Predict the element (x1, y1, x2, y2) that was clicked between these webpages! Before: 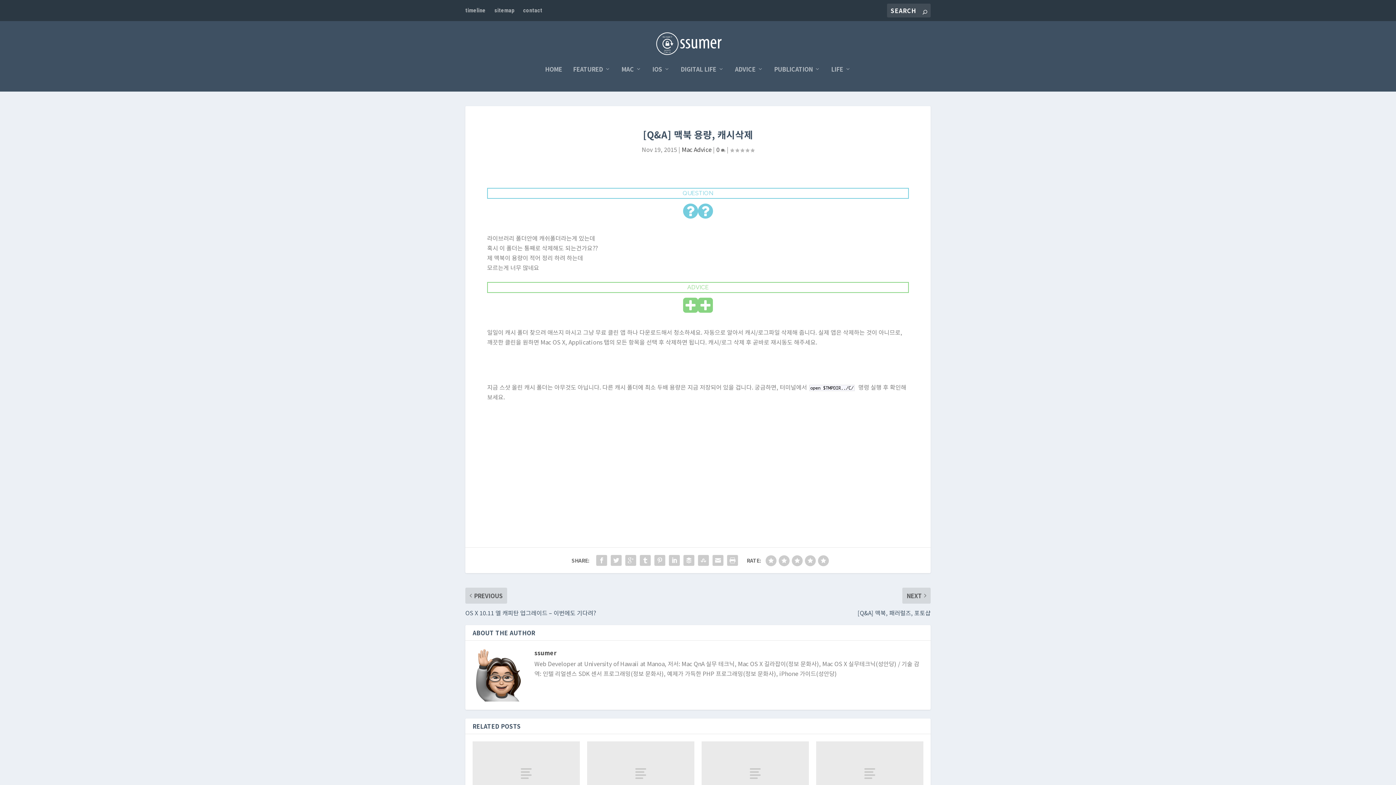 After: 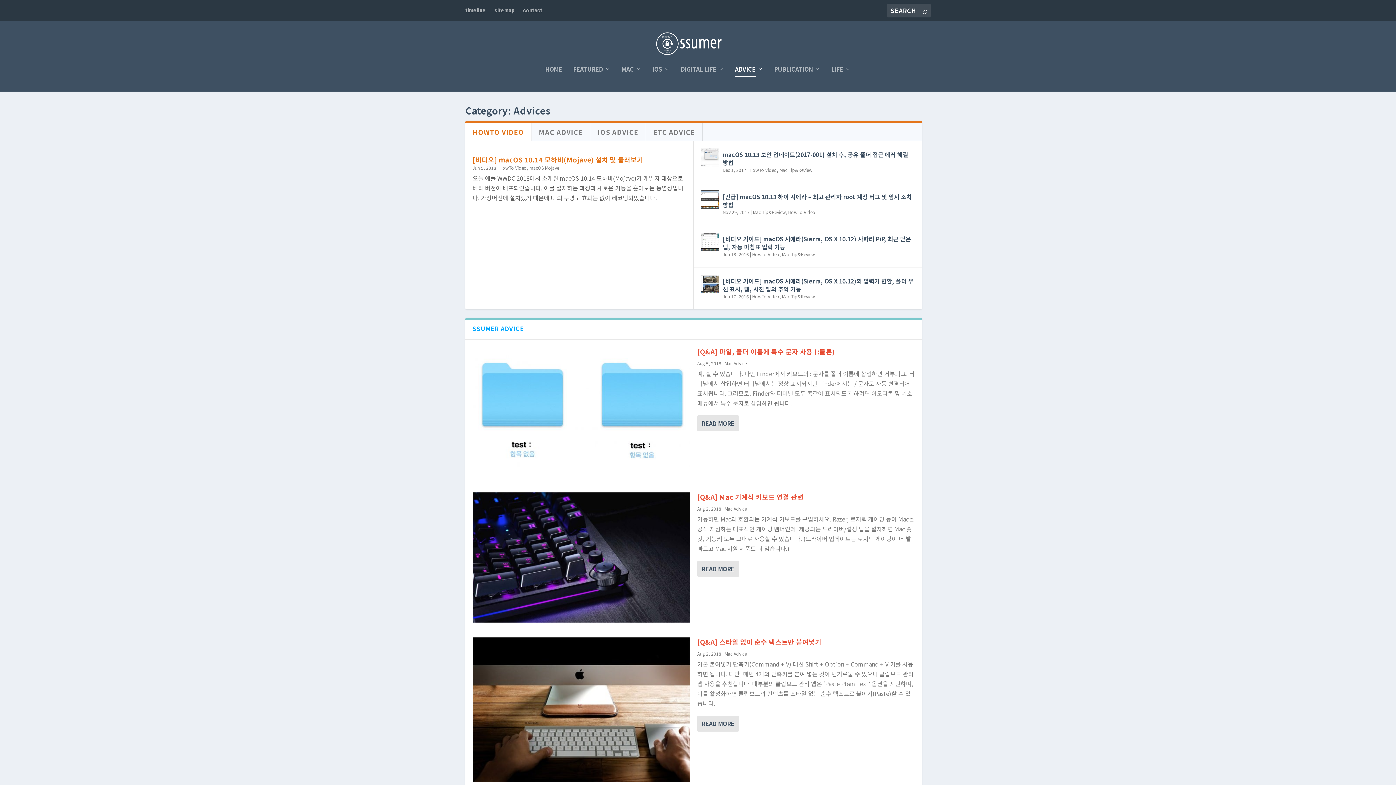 Action: bbox: (735, 66, 763, 91) label: ADVICE